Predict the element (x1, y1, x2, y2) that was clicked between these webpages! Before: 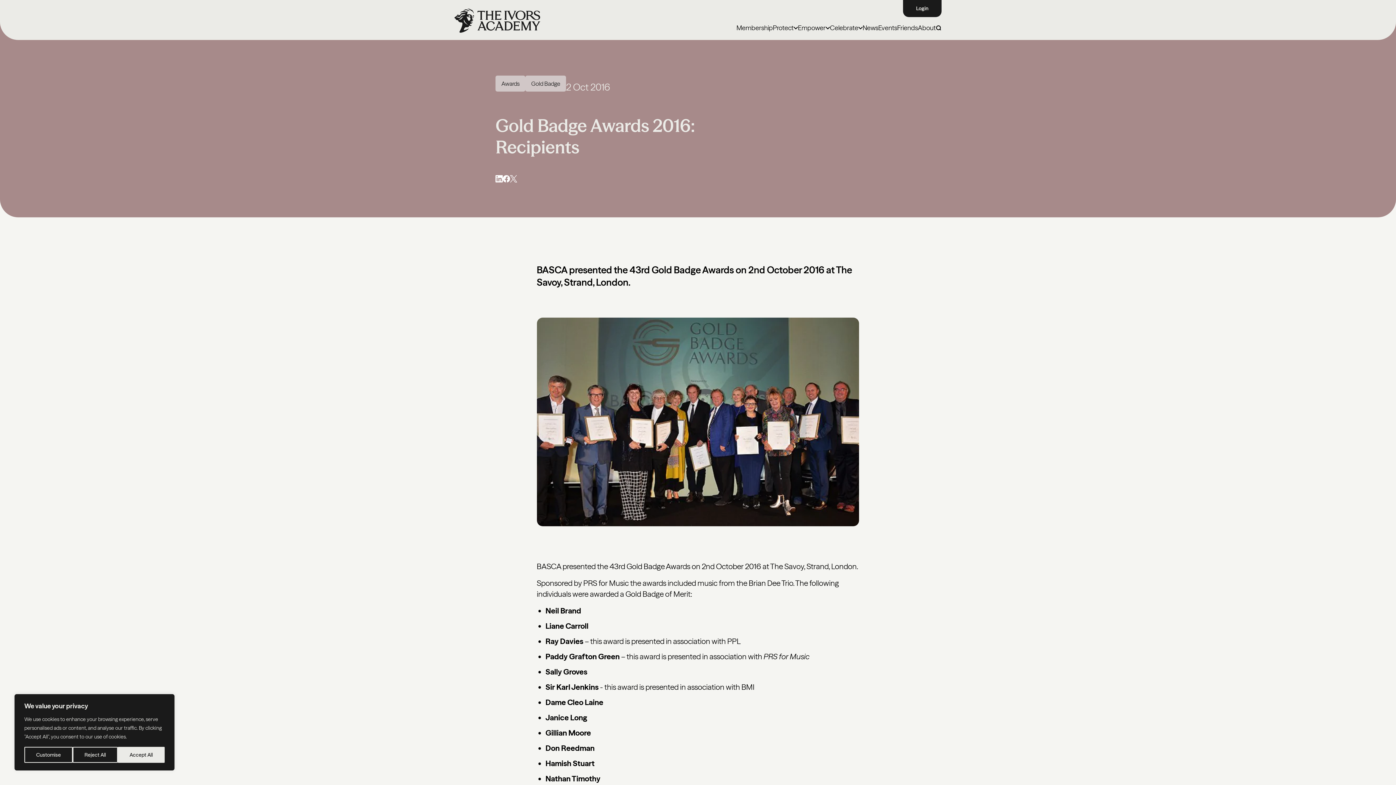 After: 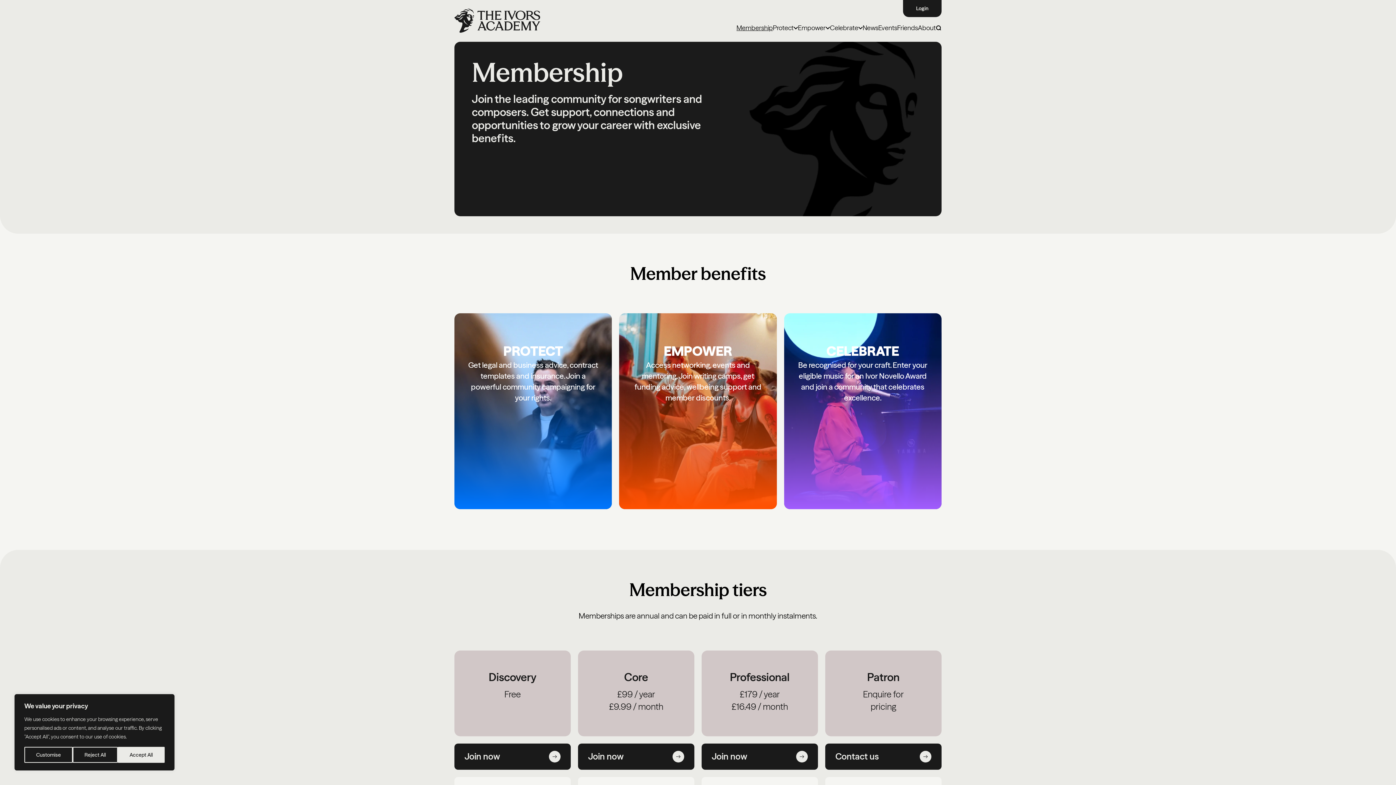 Action: label: Membership bbox: (736, 22, 773, 32)